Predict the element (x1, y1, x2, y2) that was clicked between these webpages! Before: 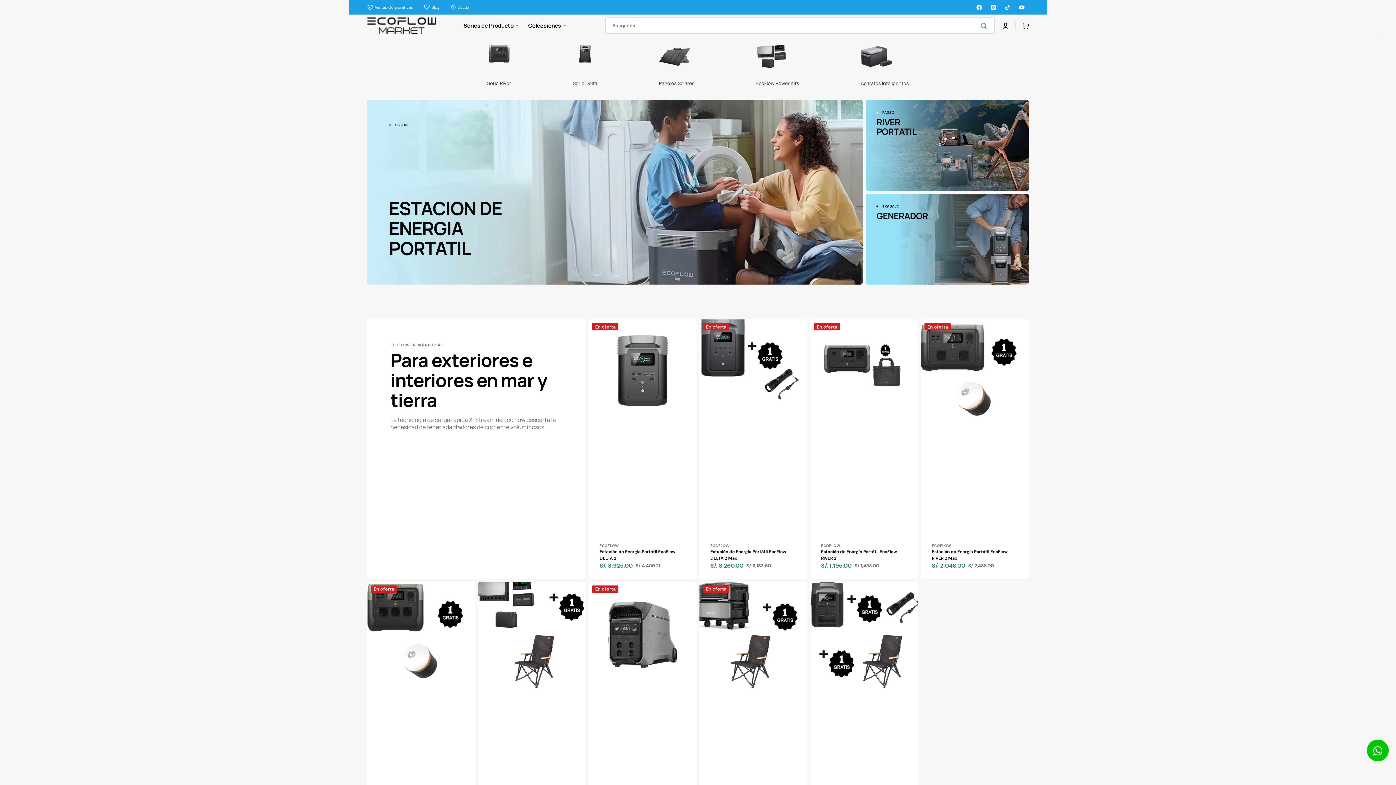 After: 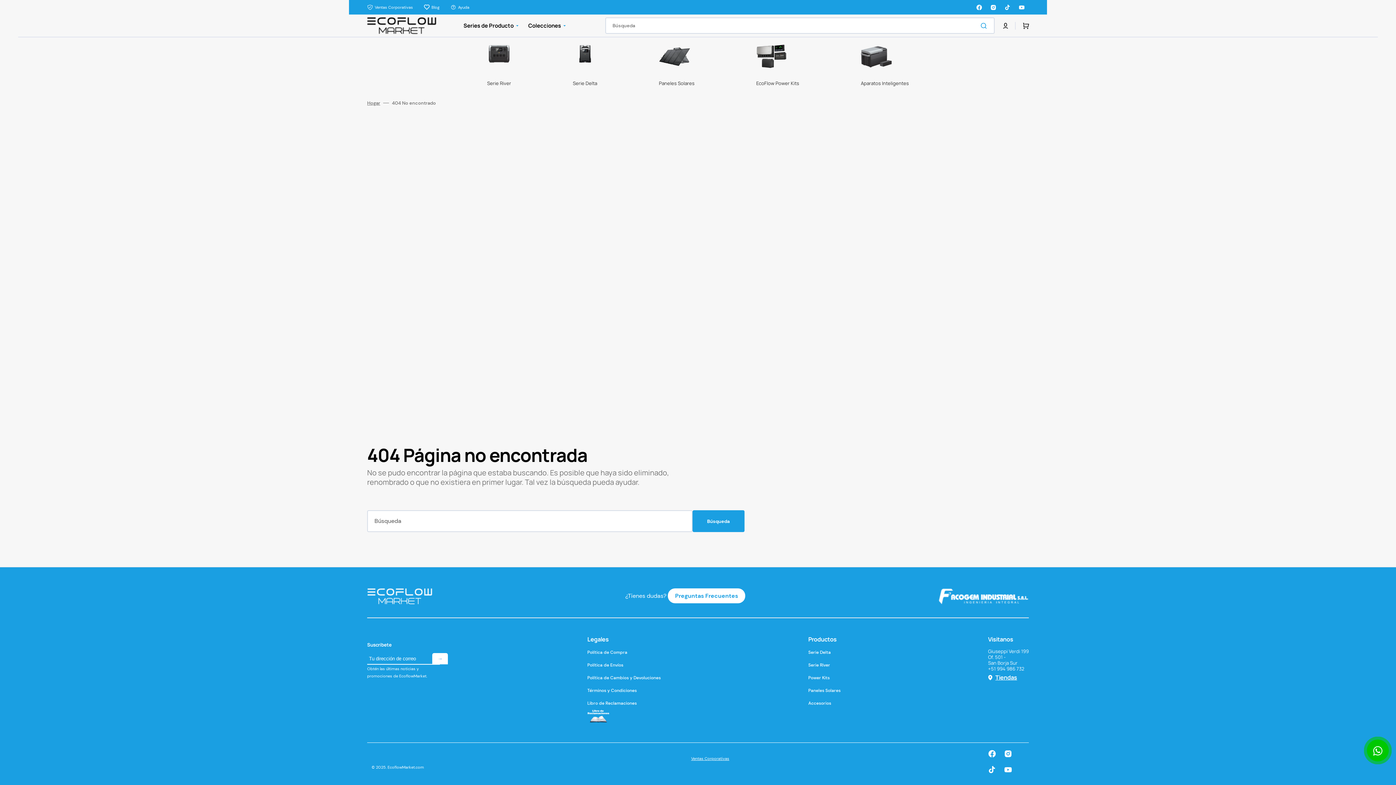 Action: bbox: (367, 100, 862, 284) label: Enlace